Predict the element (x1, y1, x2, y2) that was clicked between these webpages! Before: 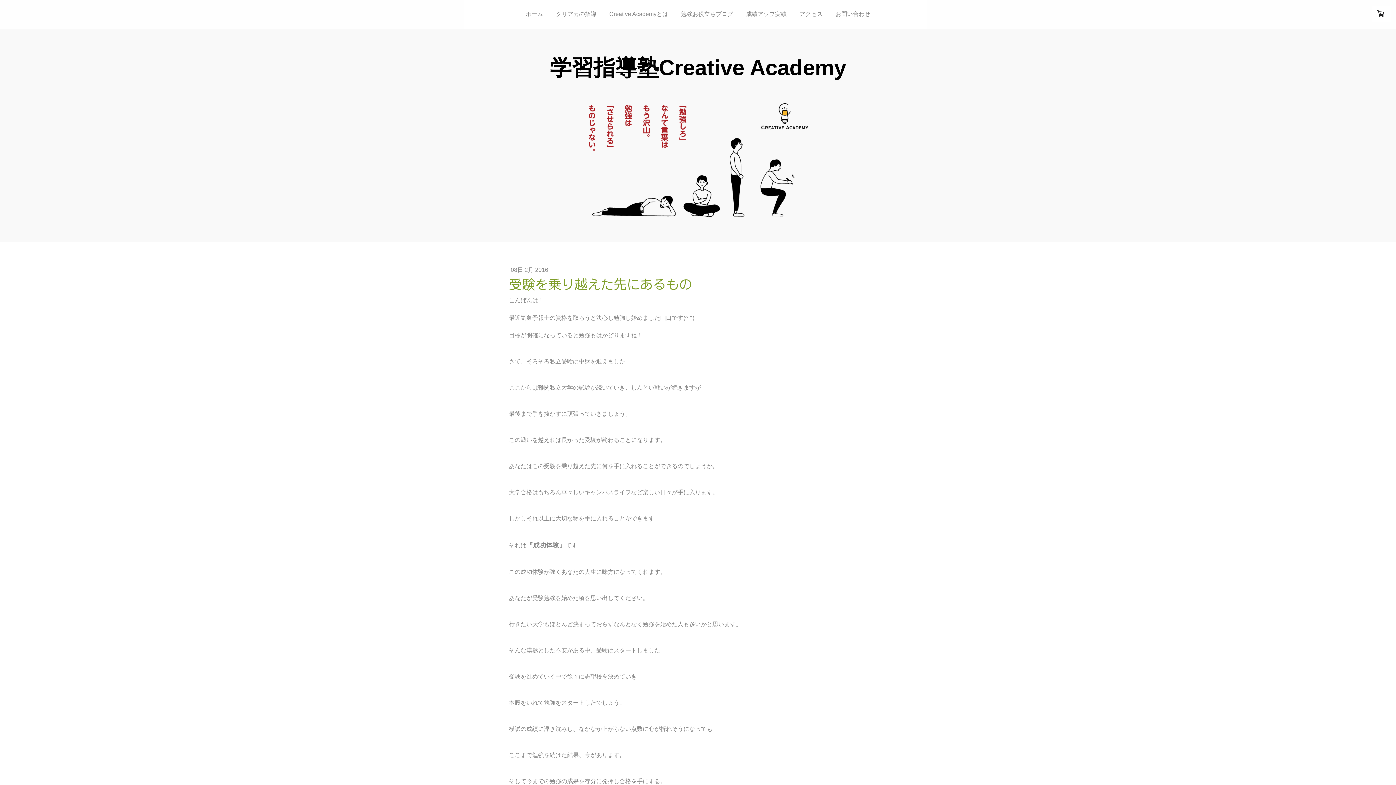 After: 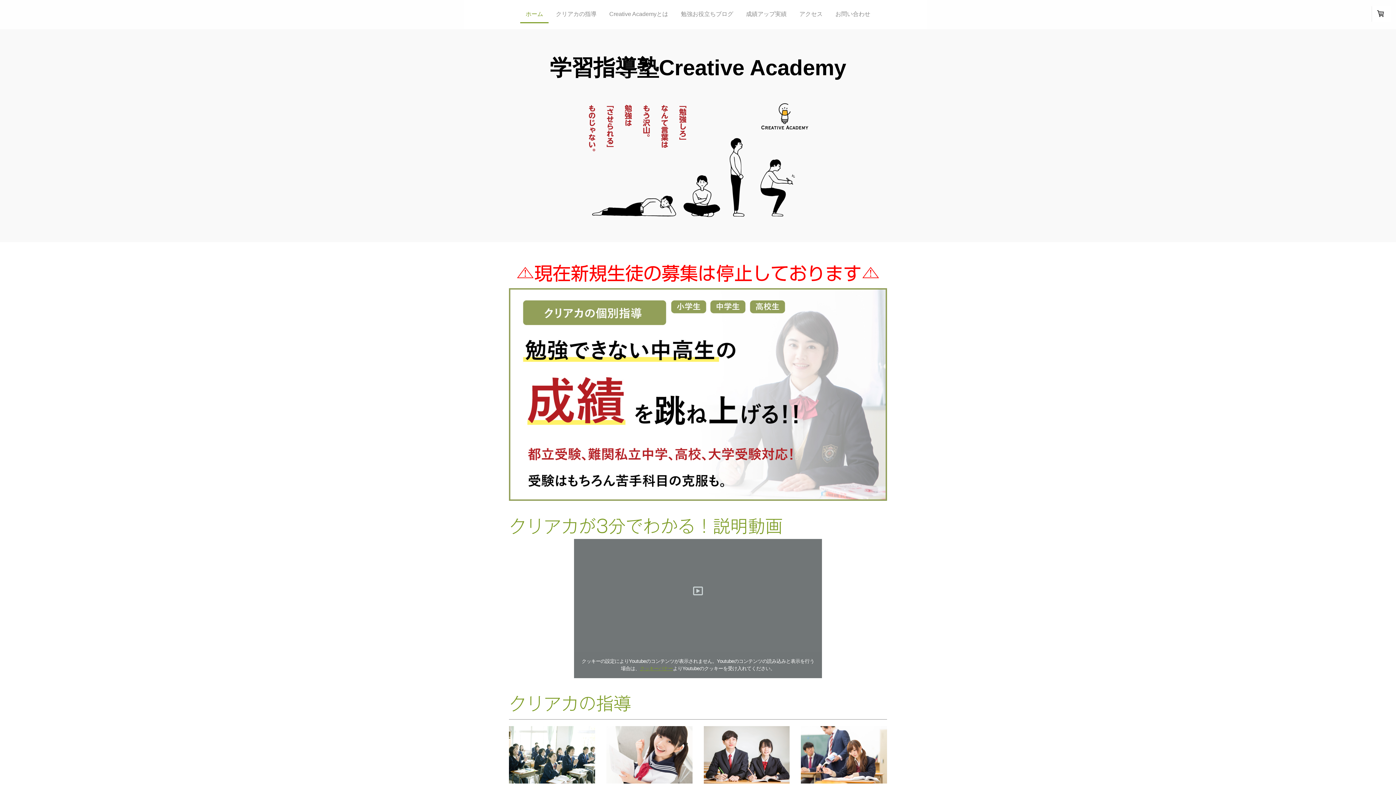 Action: bbox: (577, 97, 818, 105)